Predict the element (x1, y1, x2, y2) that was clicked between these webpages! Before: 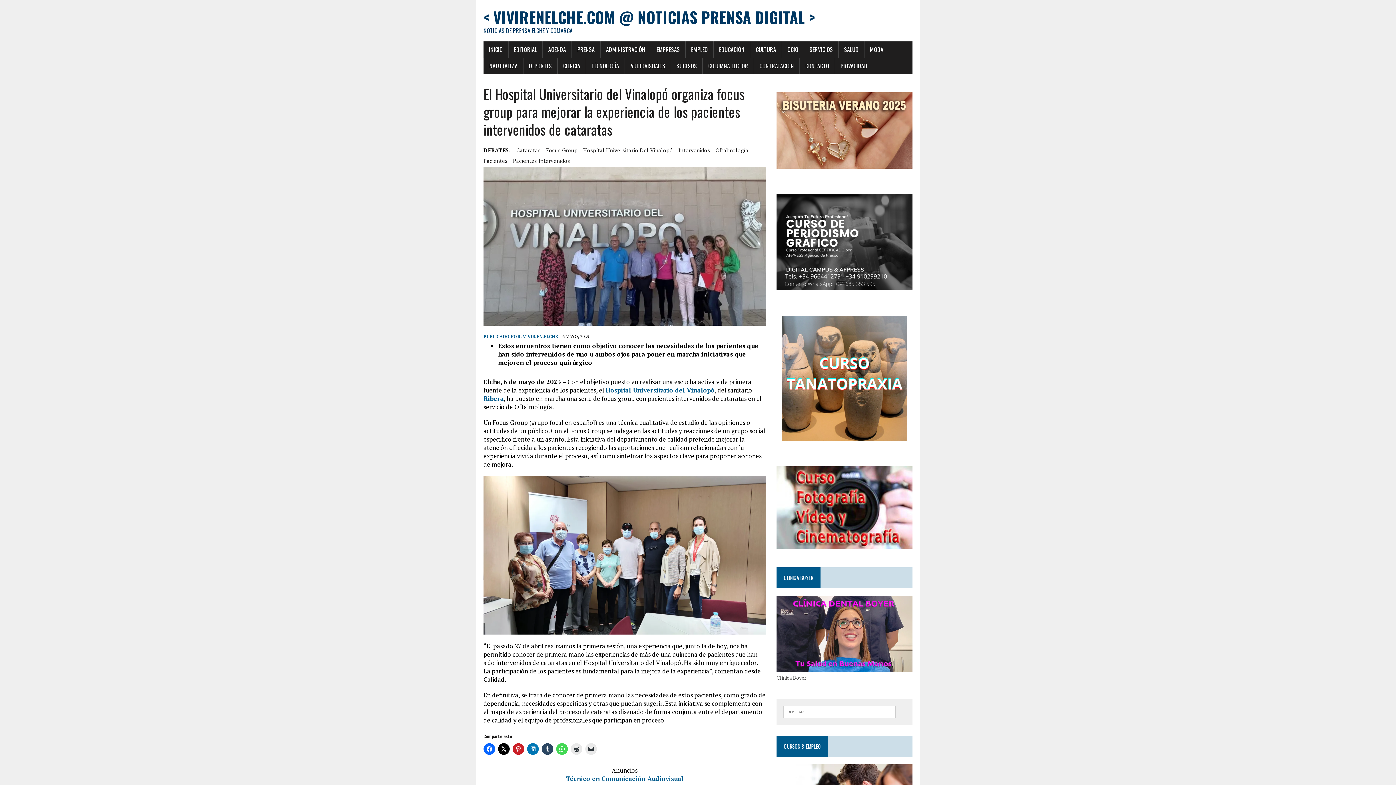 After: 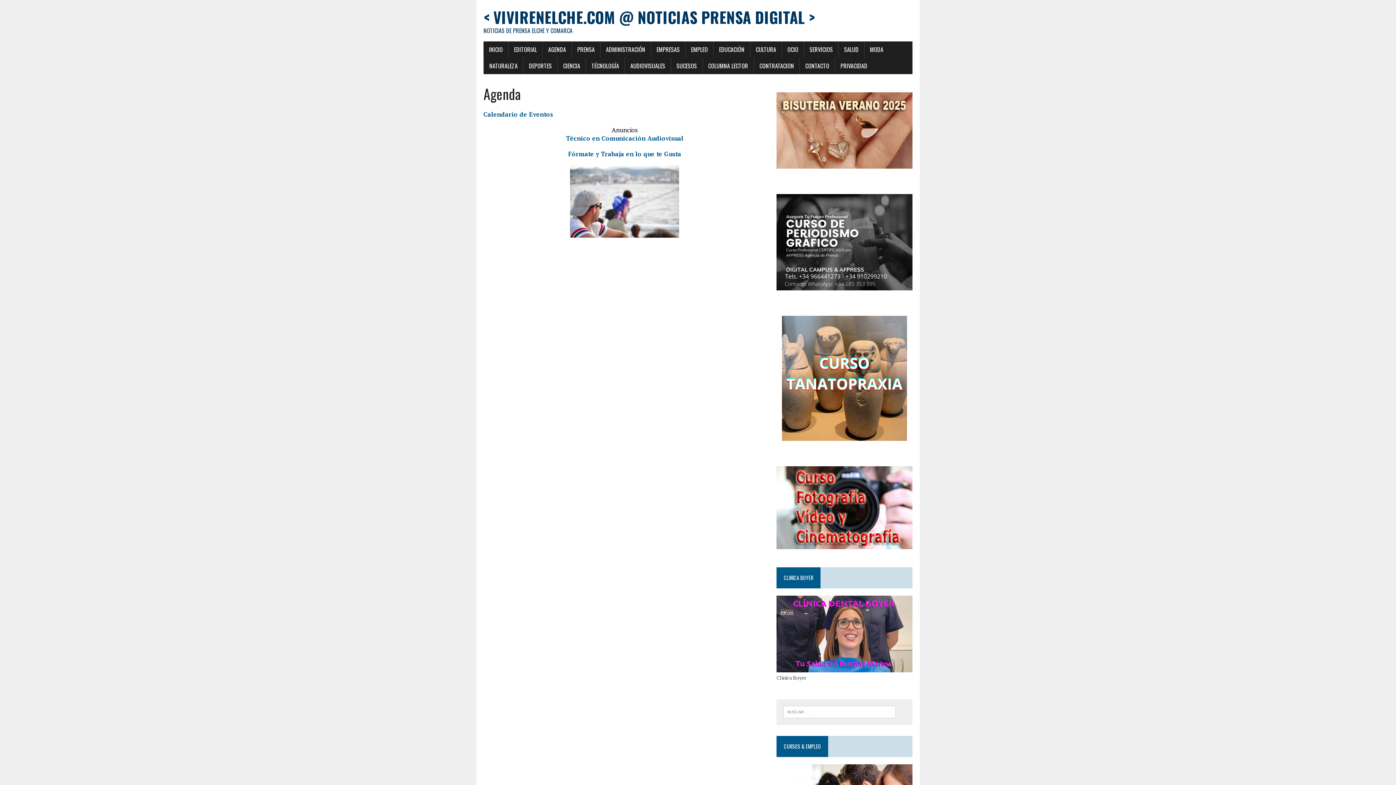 Action: bbox: (542, 41, 571, 57) label: AGENDA